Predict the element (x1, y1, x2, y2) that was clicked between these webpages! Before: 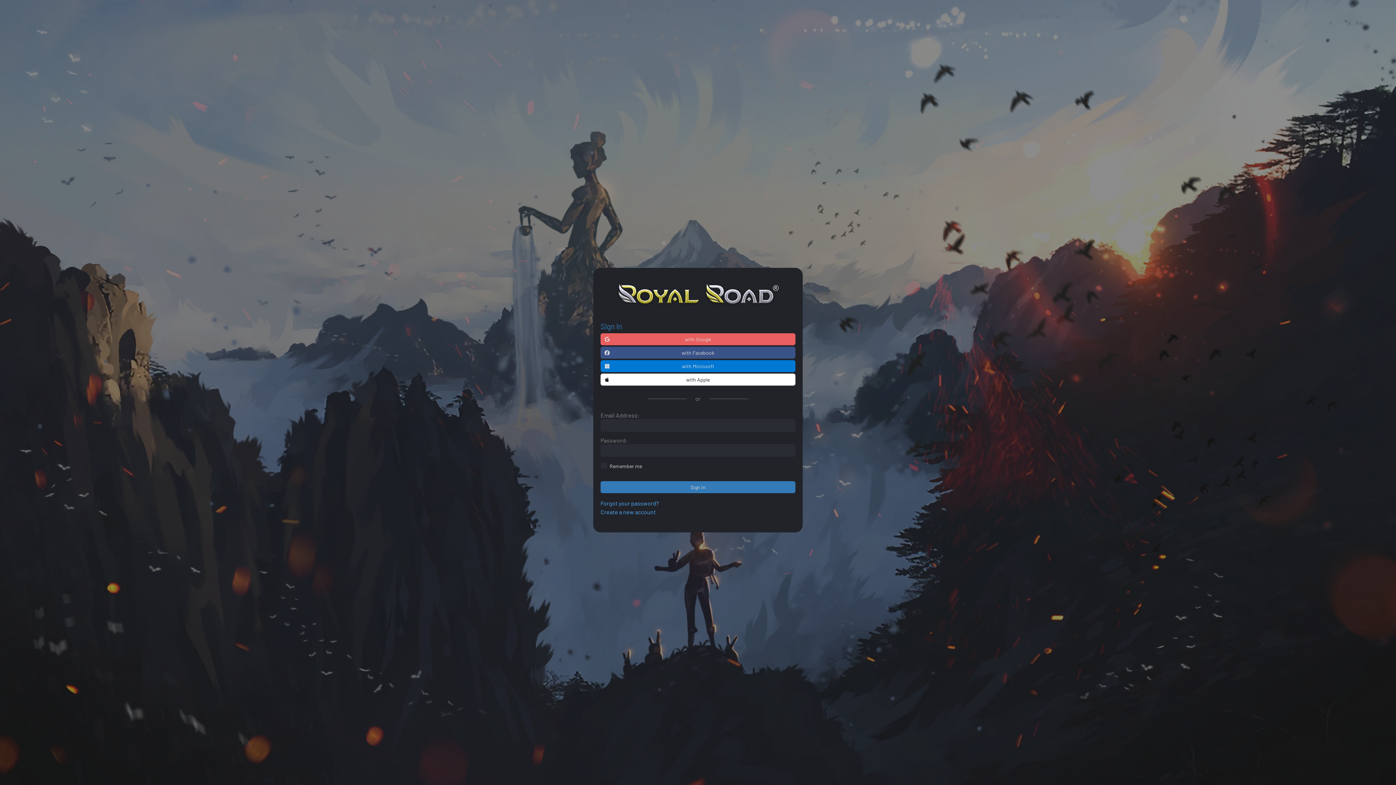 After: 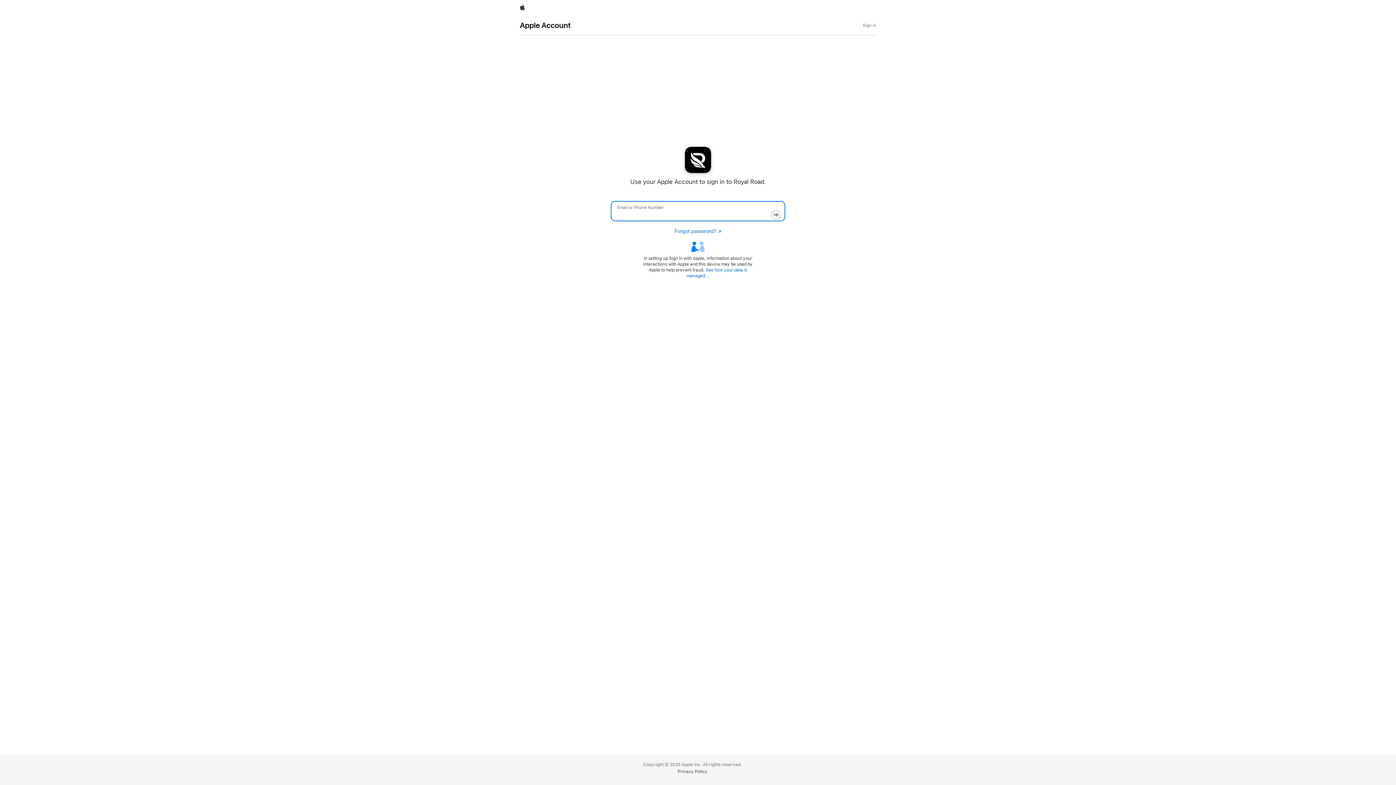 Action: bbox: (600, 373, 795, 385) label: with Apple